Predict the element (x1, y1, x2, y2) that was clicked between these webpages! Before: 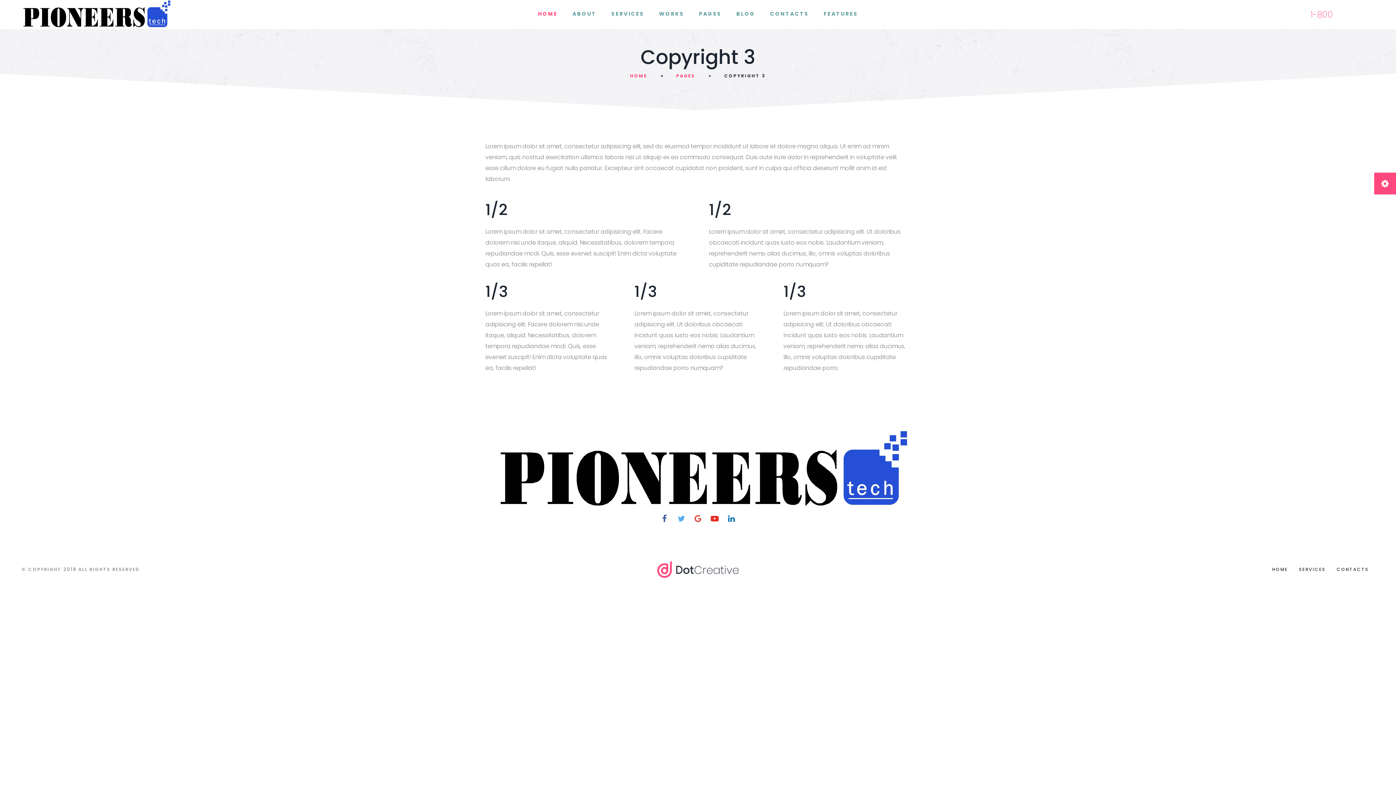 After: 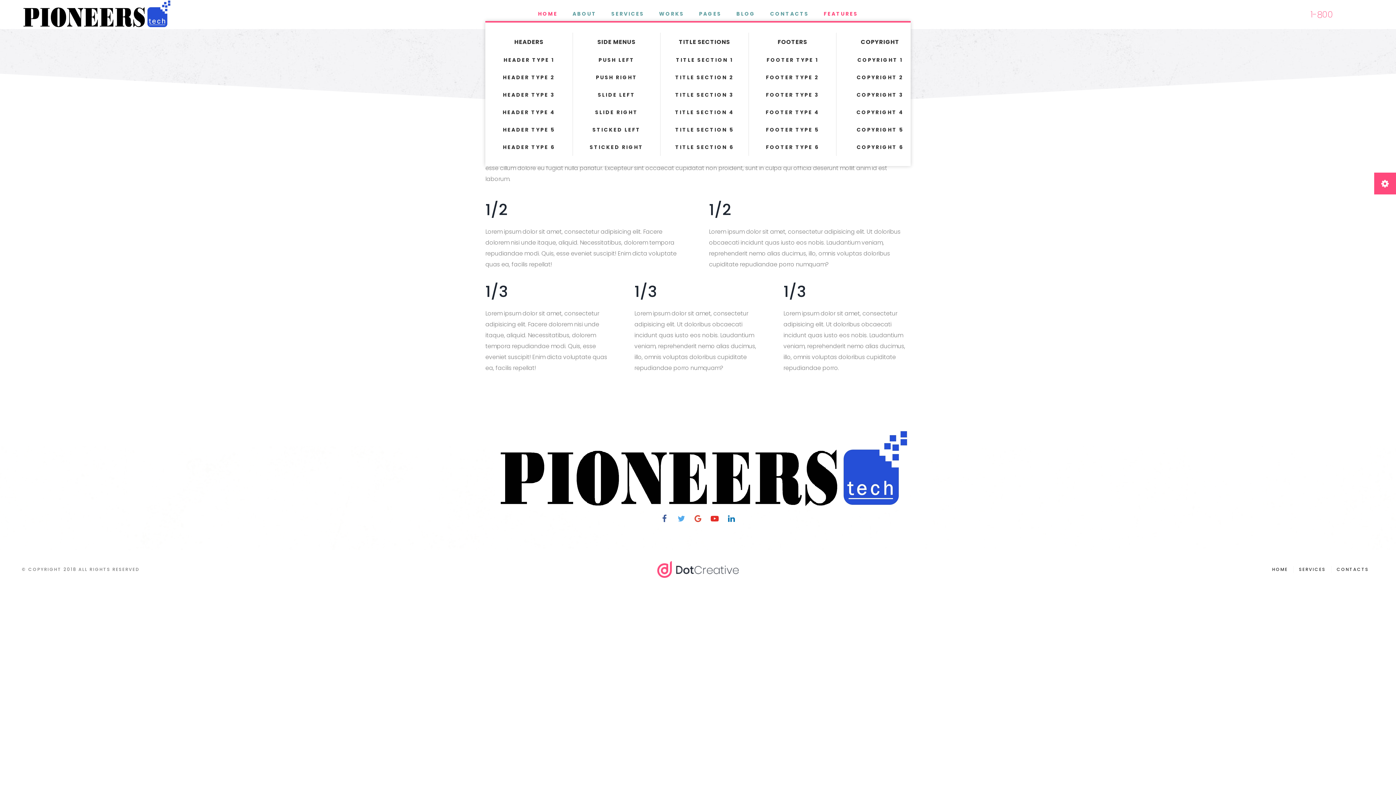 Action: label: FEATURES bbox: (823, 6, 858, 21)